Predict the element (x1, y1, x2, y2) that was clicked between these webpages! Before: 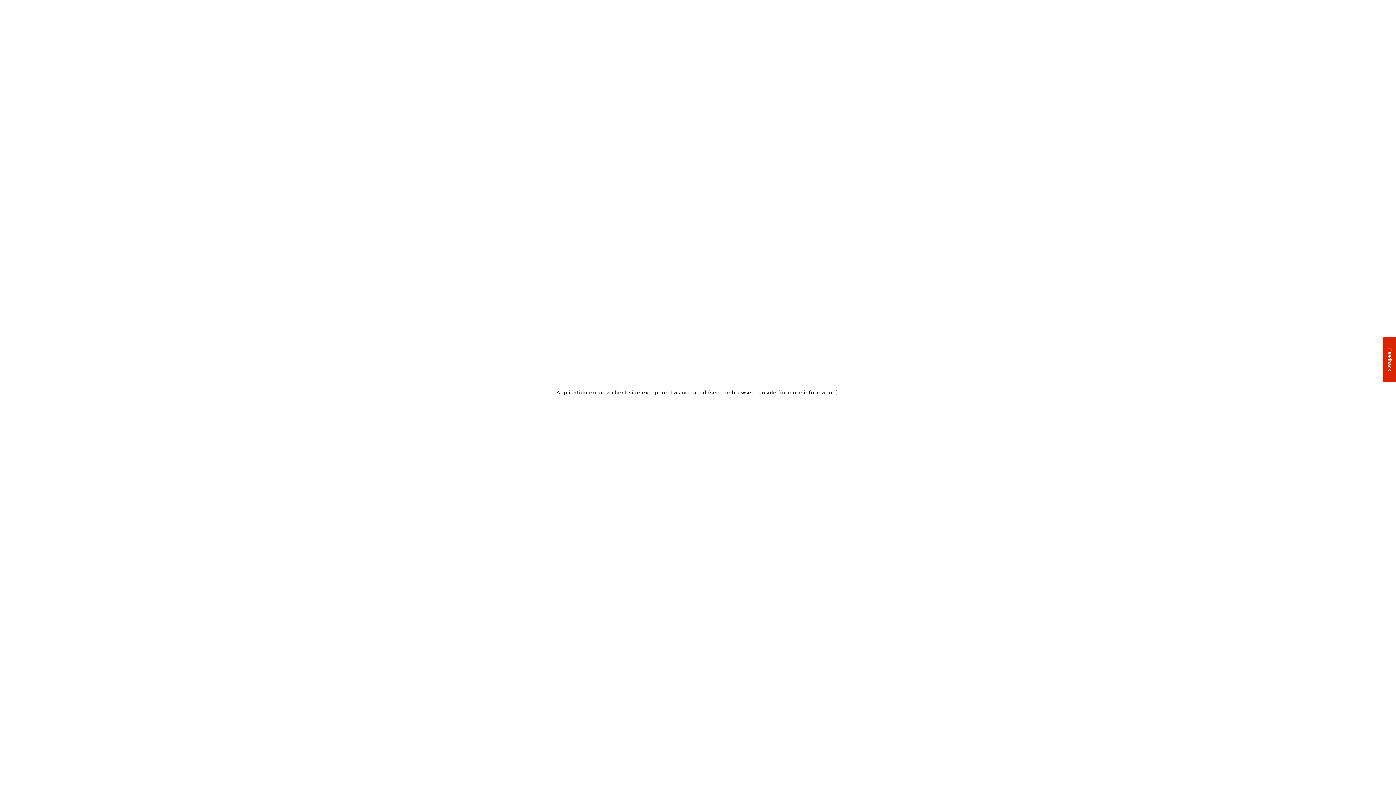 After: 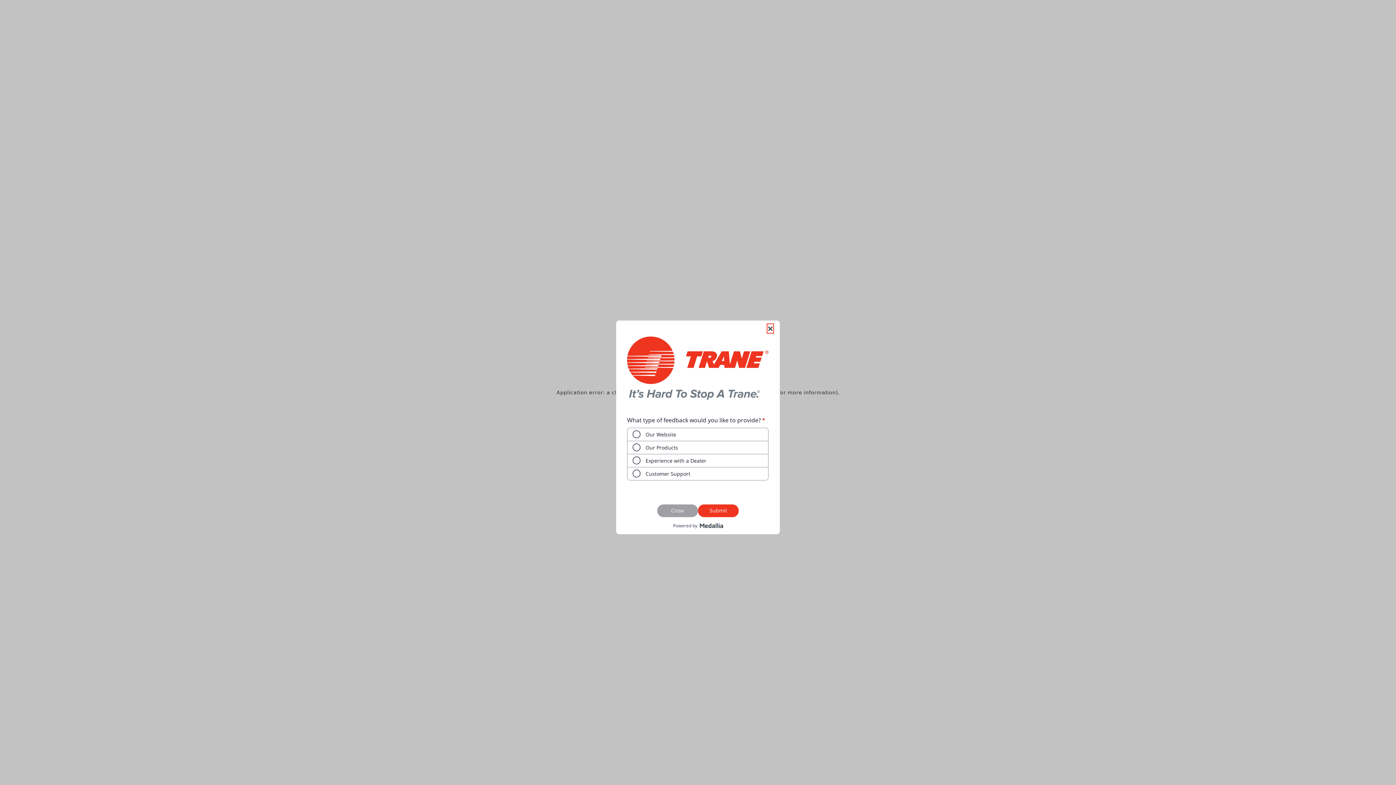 Action: label: Feedback bbox: (1383, 337, 1396, 382)